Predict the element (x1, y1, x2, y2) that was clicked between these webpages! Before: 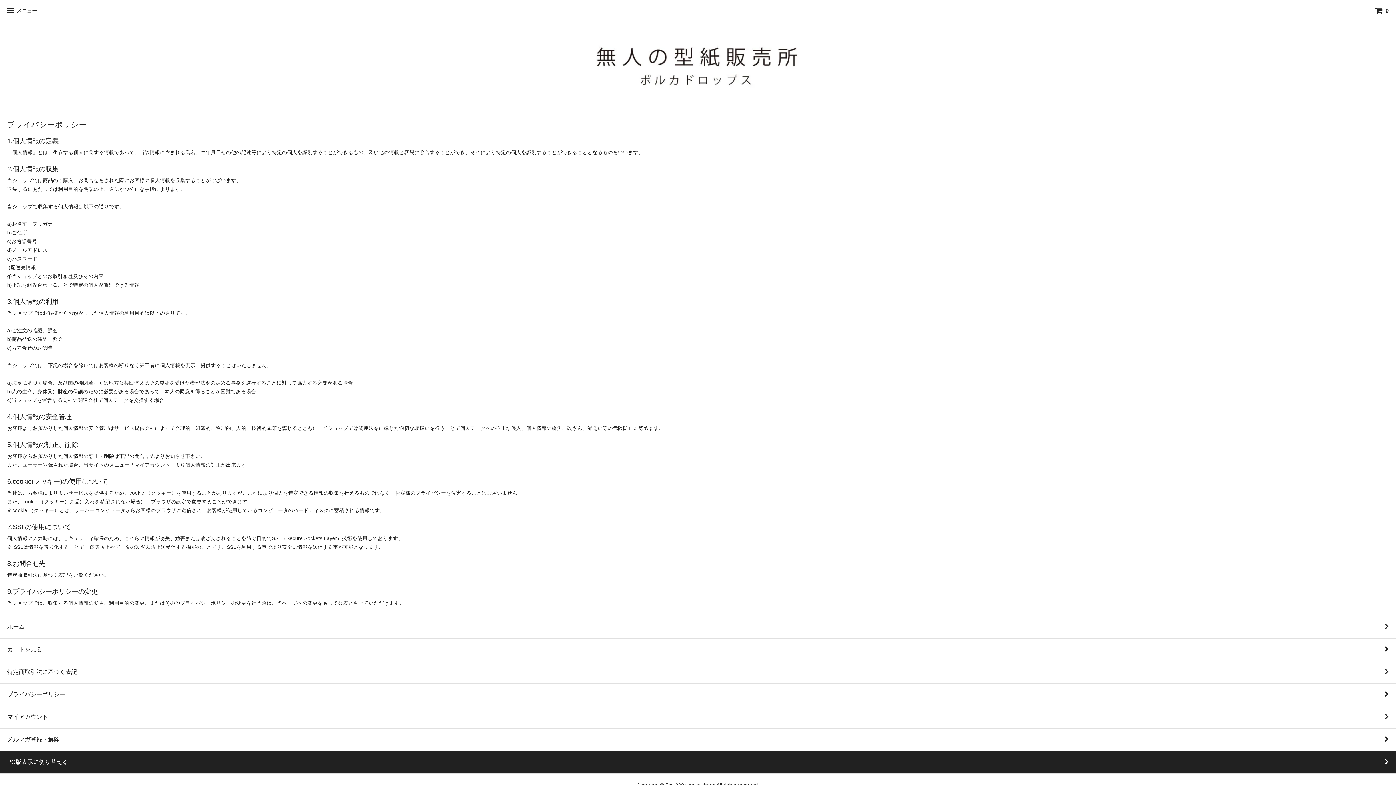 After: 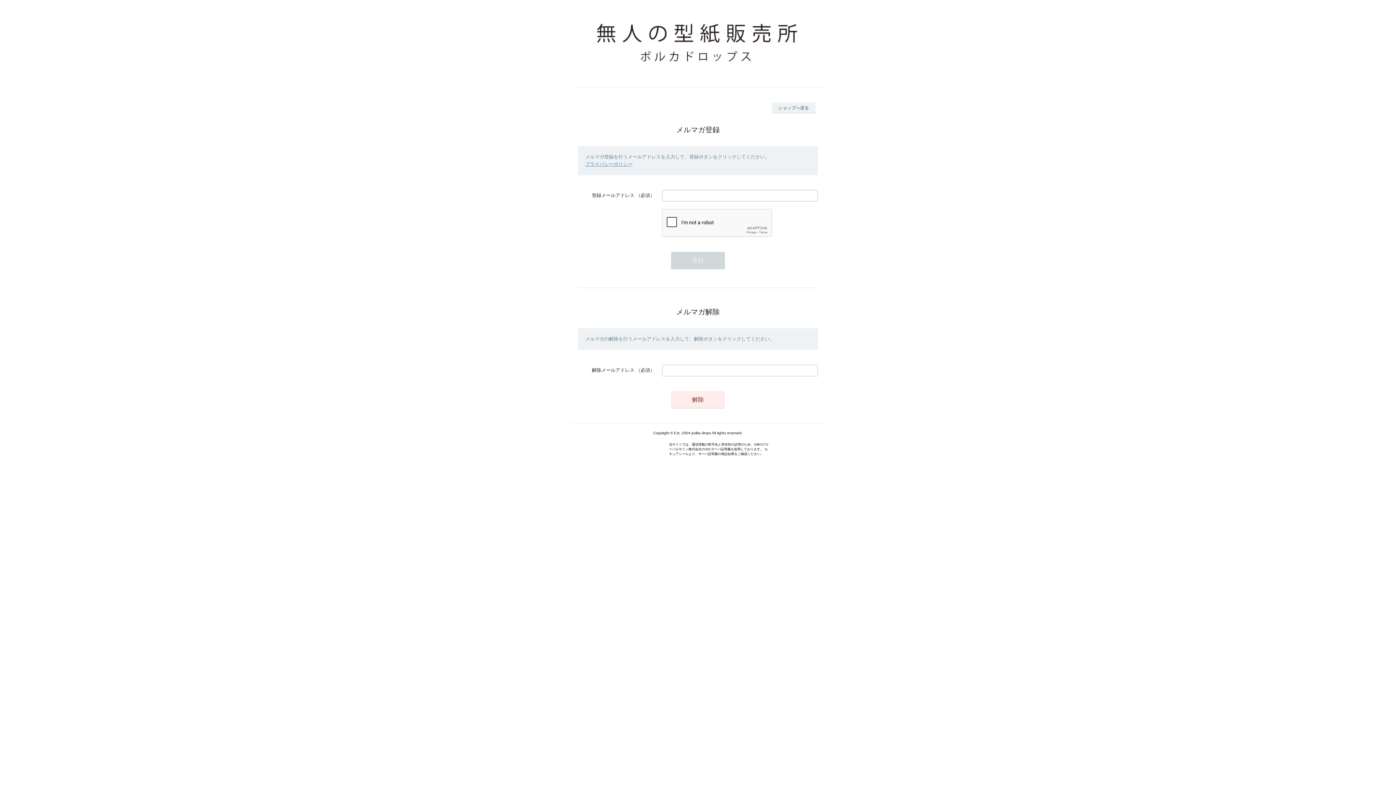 Action: label: メルマガ登録・解除	 bbox: (0, 729, 1396, 751)